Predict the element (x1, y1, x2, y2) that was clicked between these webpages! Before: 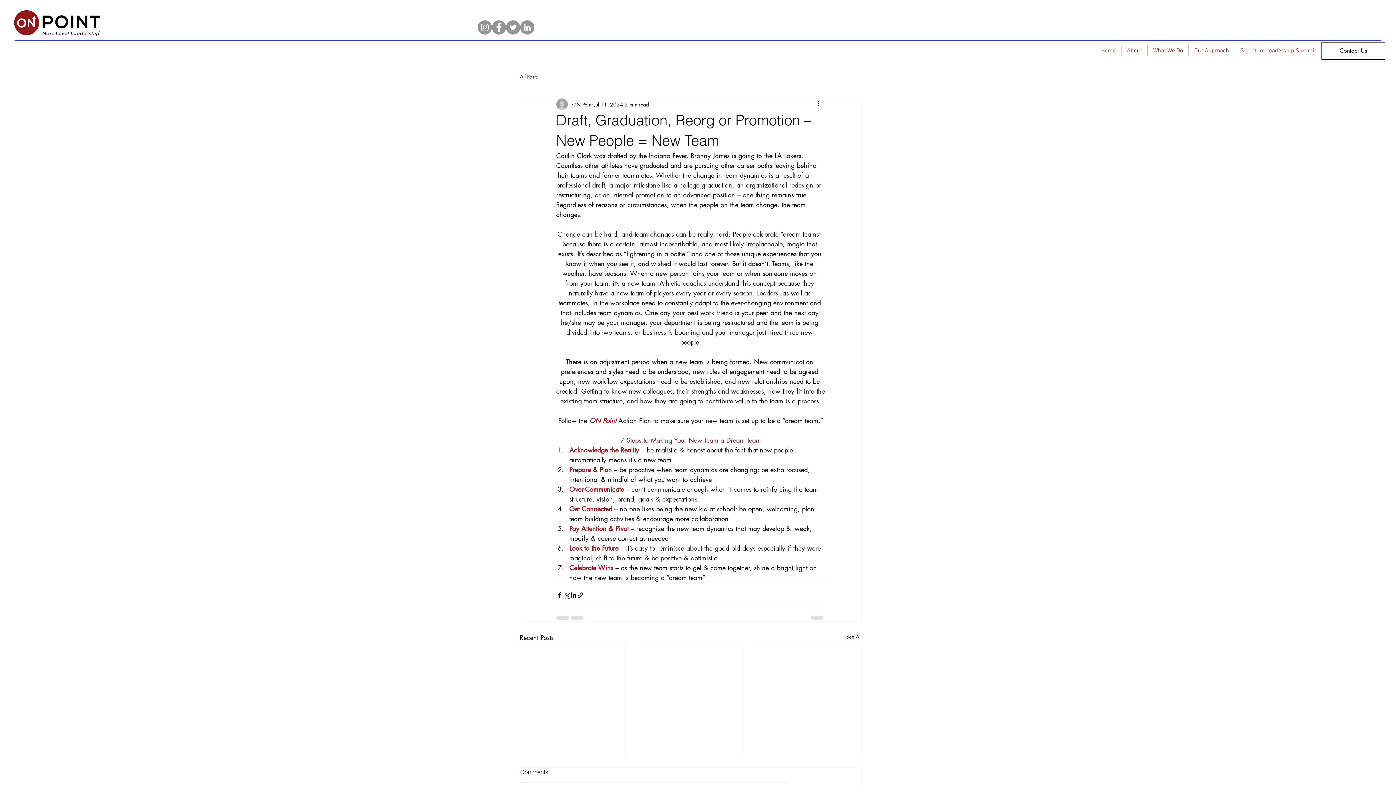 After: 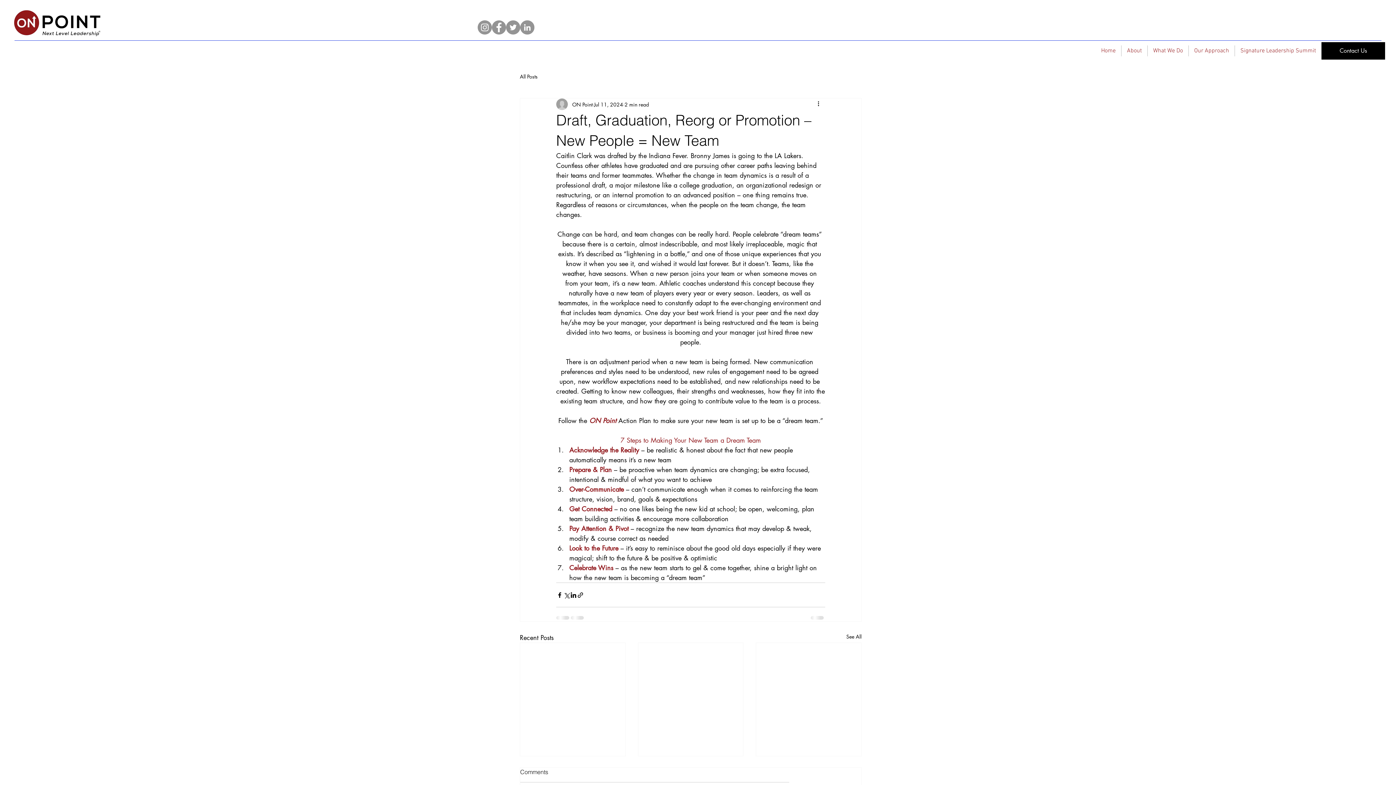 Action: bbox: (1321, 42, 1385, 59) label: Contact Us